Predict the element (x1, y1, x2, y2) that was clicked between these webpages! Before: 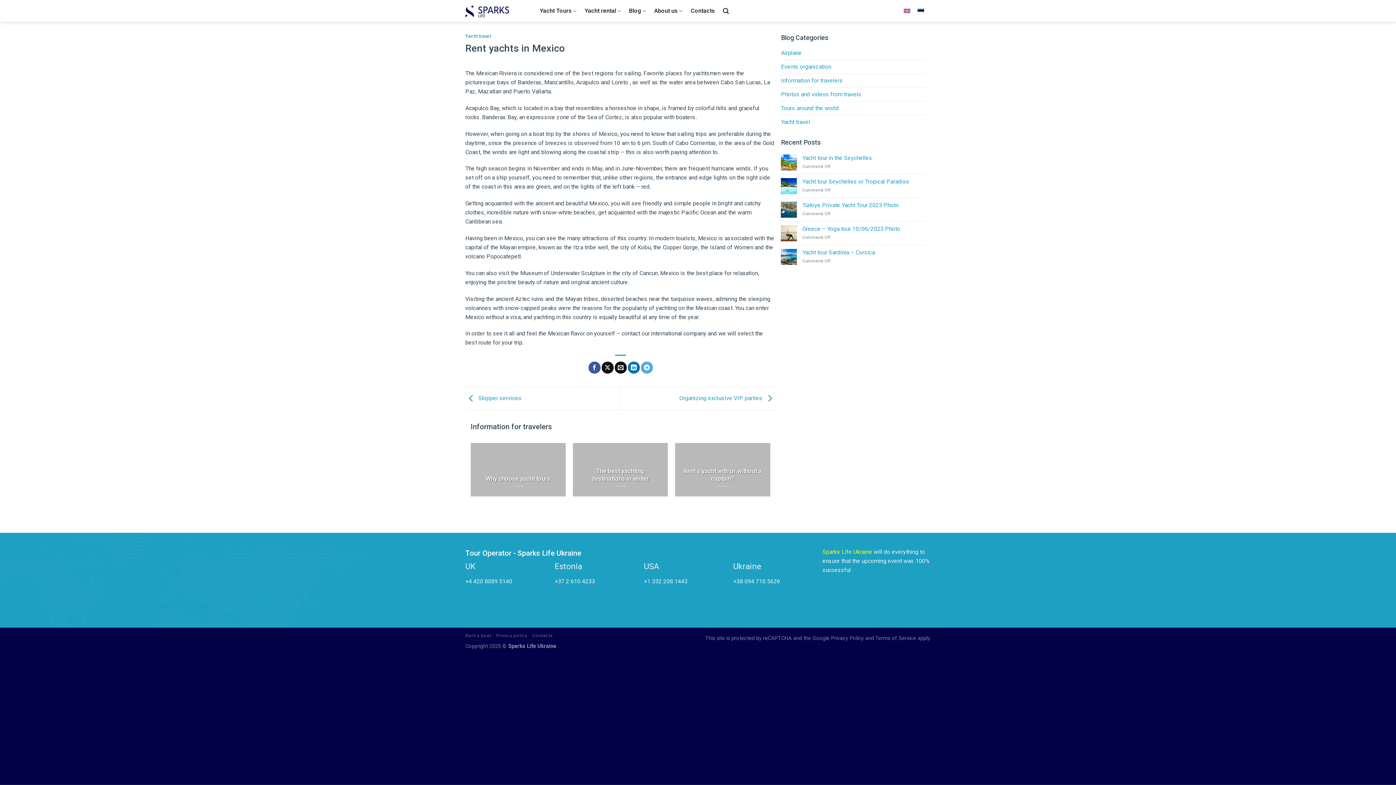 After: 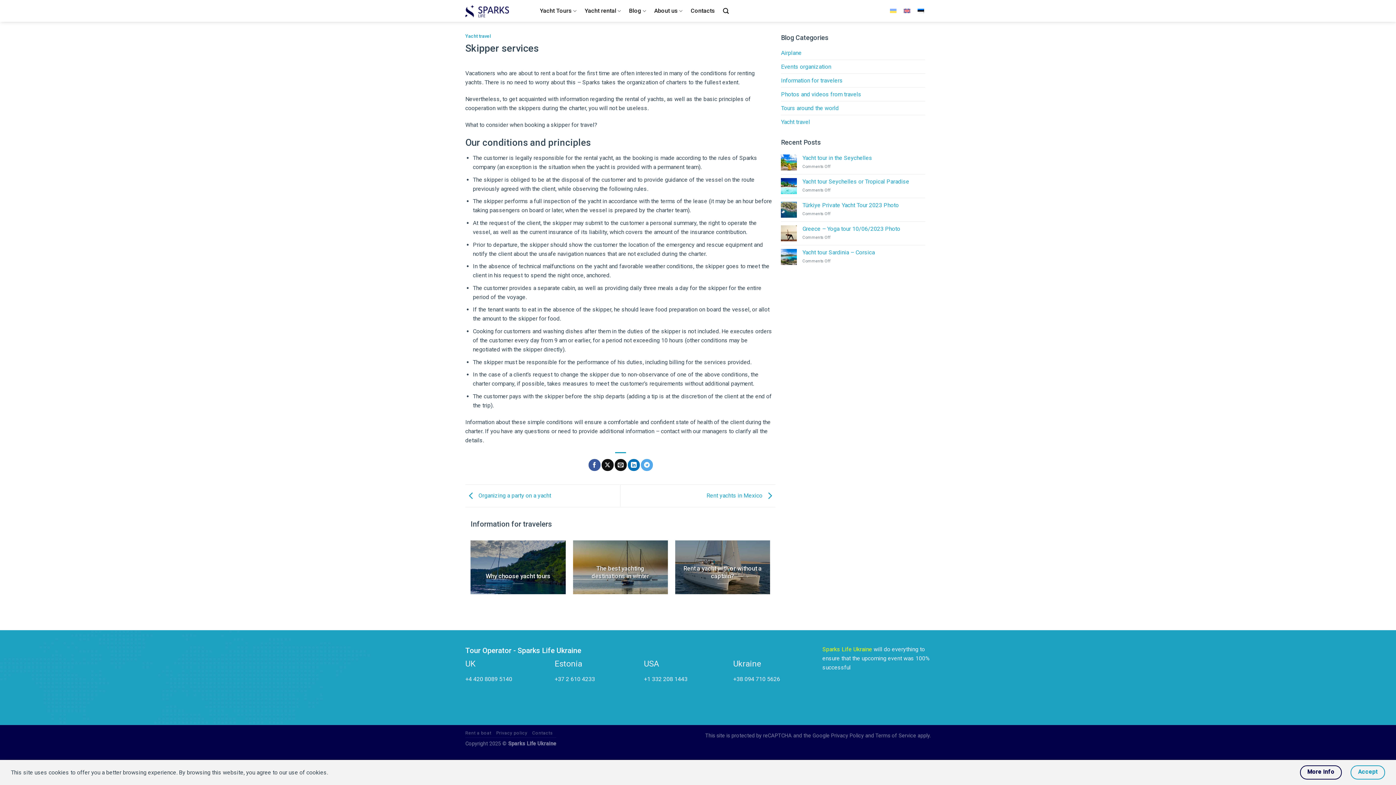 Action: bbox: (465, 394, 521, 401) label:  Skipper services